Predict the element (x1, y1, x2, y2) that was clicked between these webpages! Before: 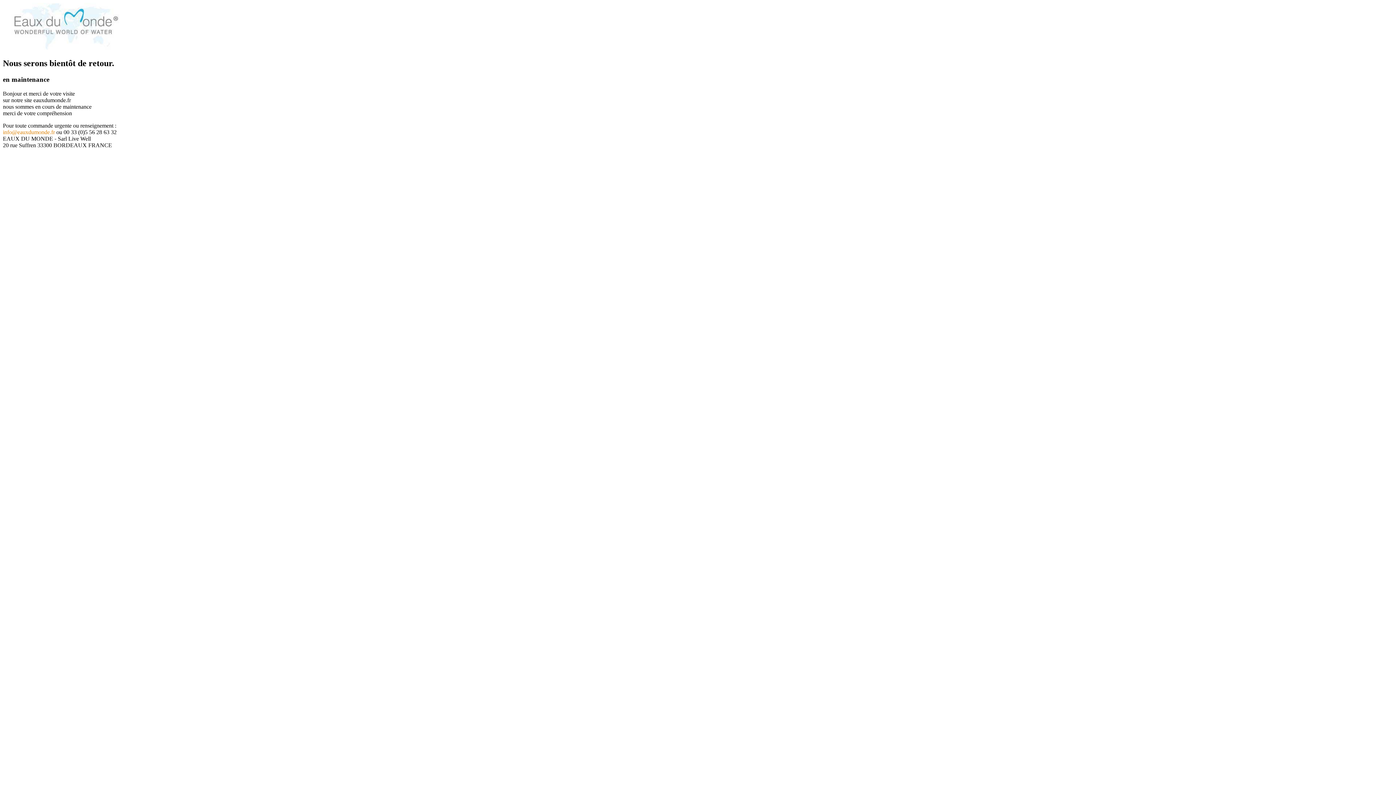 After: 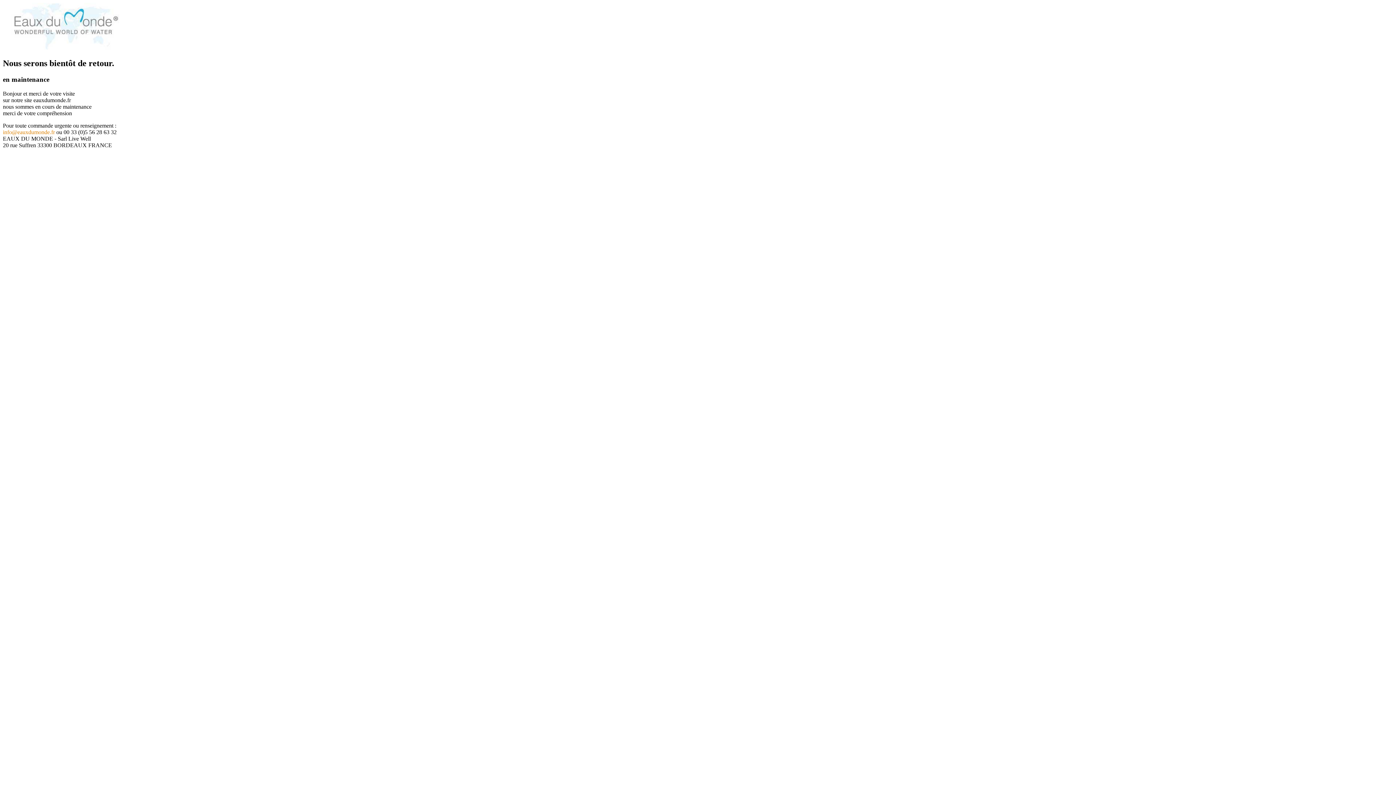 Action: bbox: (2, 128, 54, 135) label: info@eauxdumonde.fr